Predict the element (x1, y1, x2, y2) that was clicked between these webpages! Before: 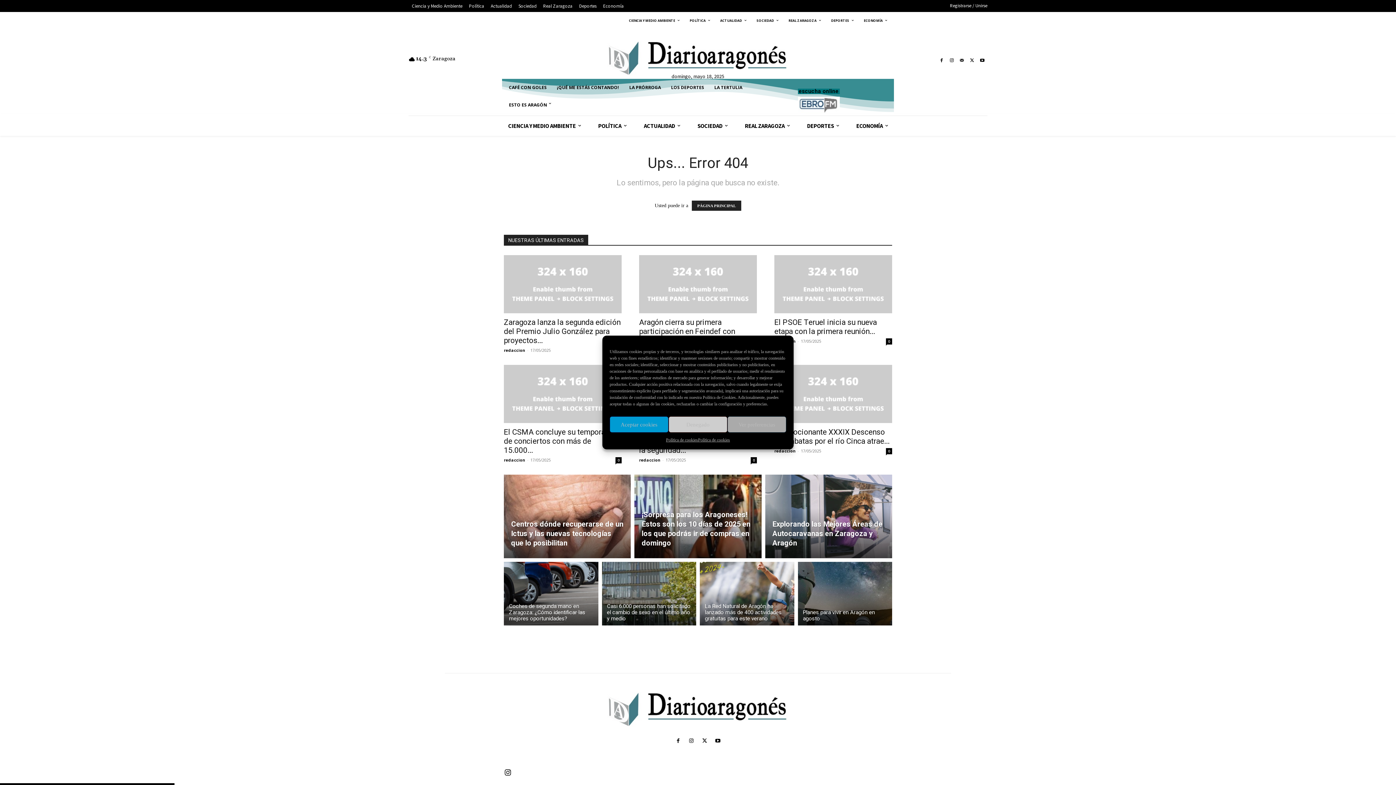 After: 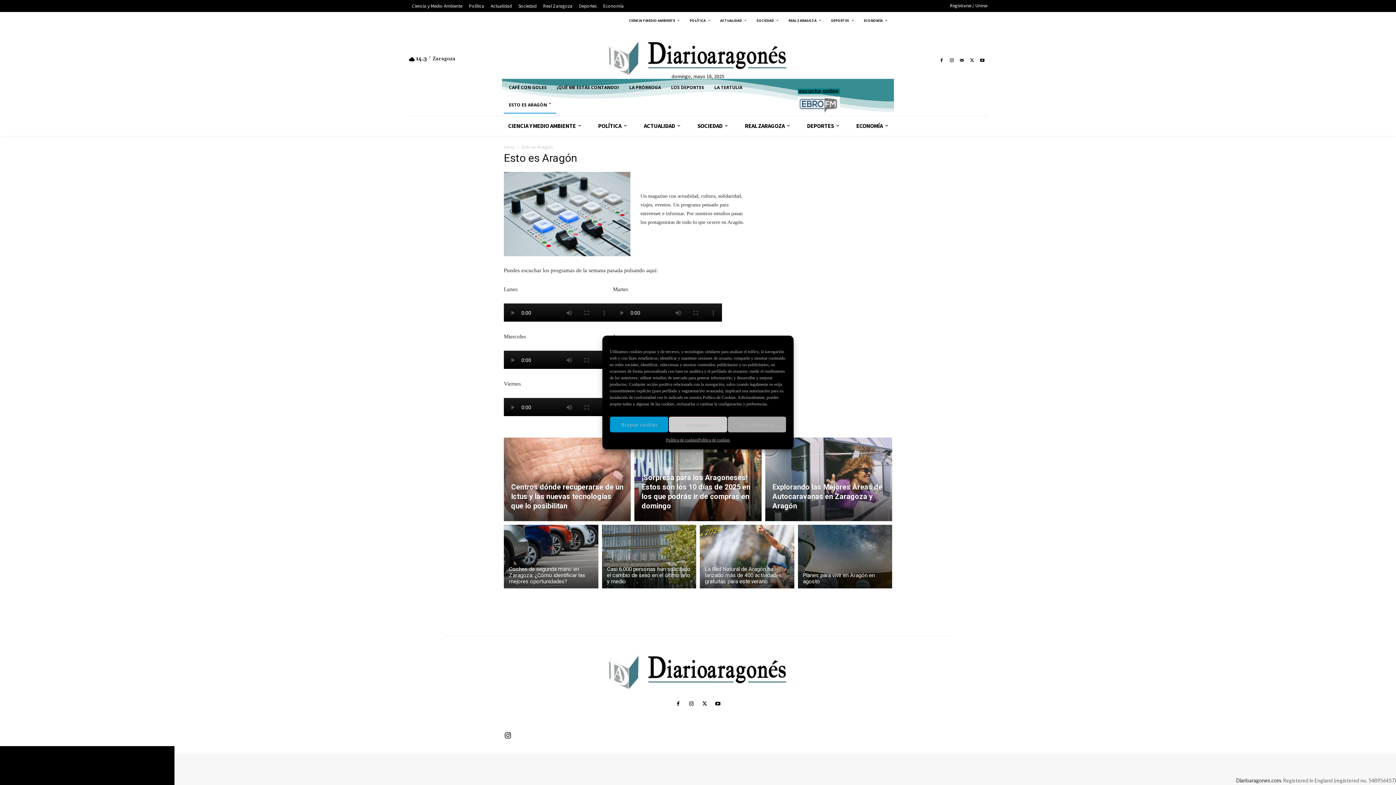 Action: bbox: (504, 96, 556, 113) label: ESTO ES ARAGÓN